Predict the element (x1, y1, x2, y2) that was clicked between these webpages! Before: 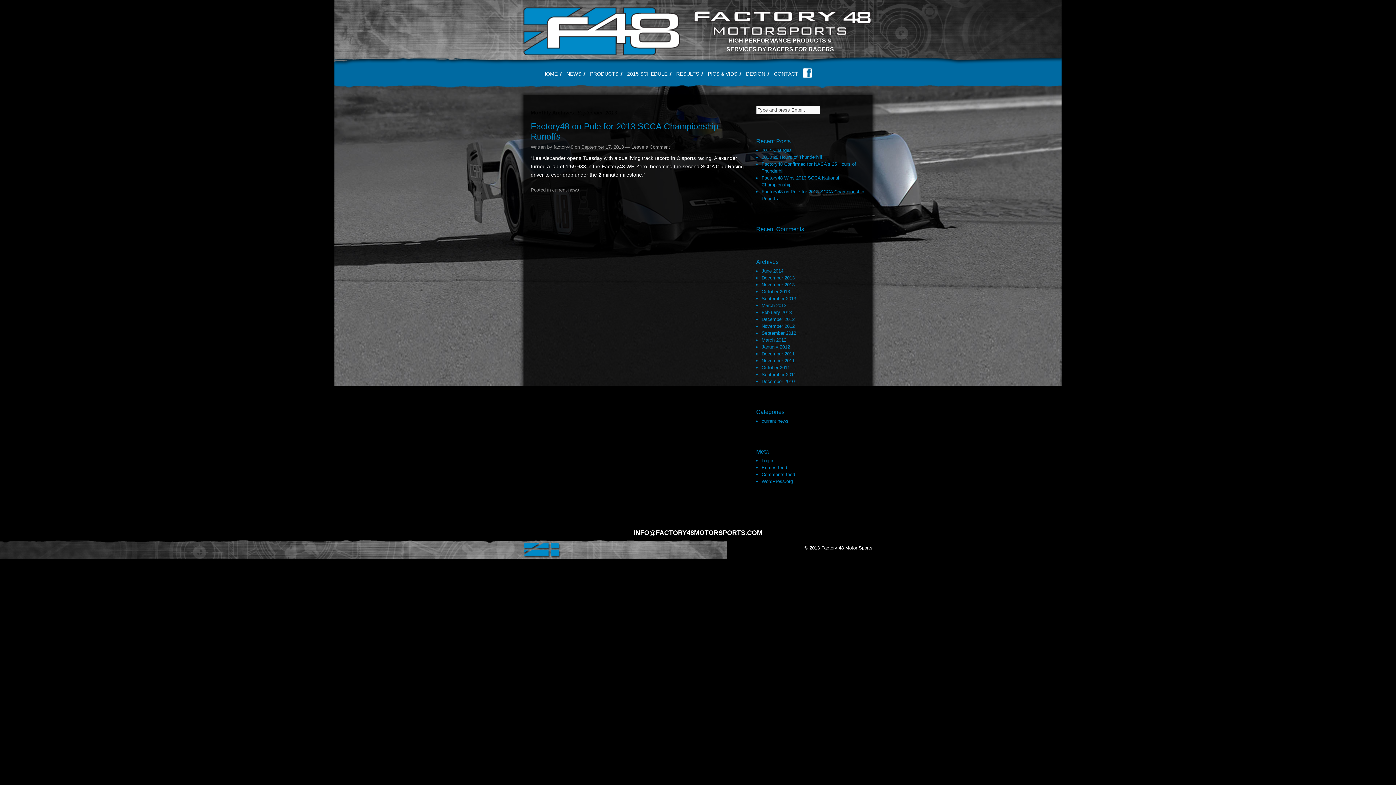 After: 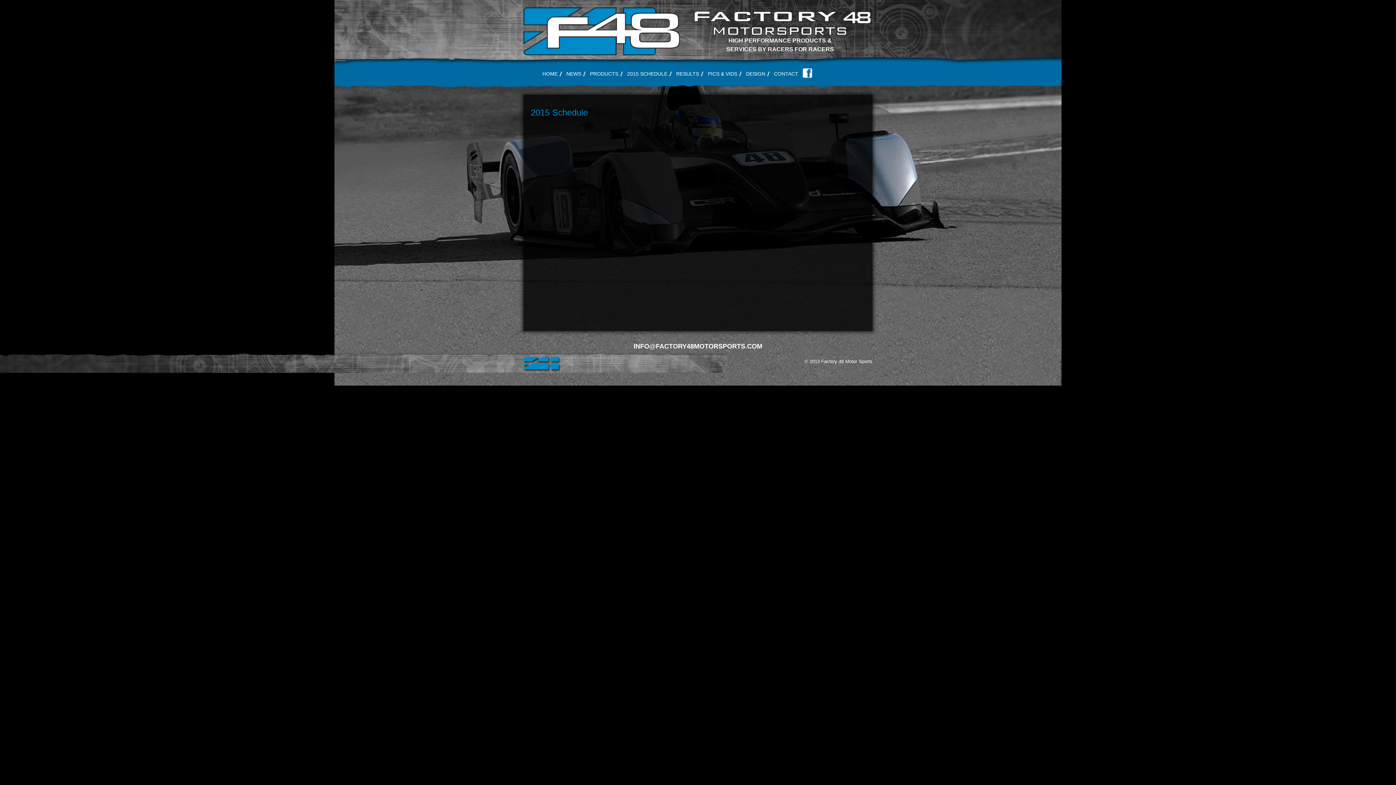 Action: bbox: (622, 68, 672, 79) label: 2015 SCHEDULE